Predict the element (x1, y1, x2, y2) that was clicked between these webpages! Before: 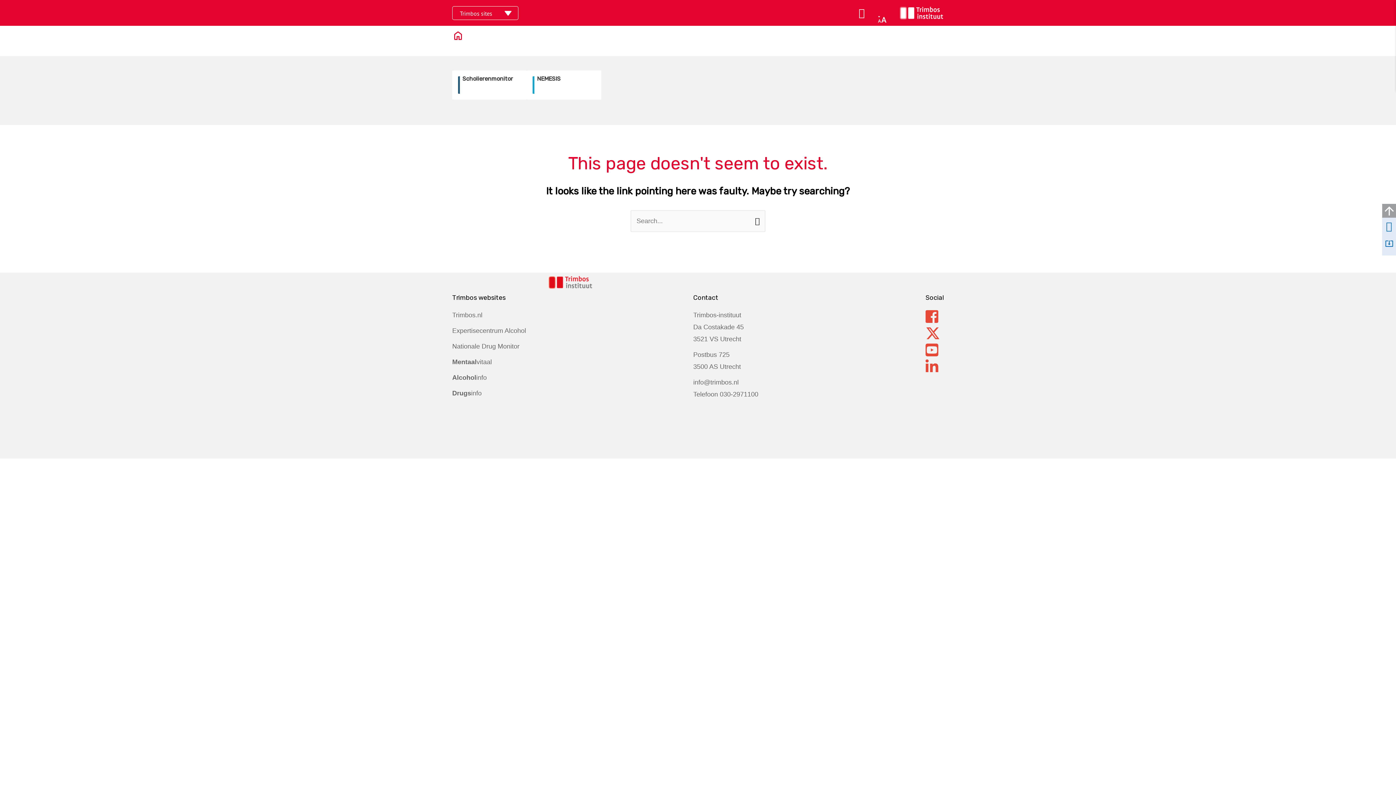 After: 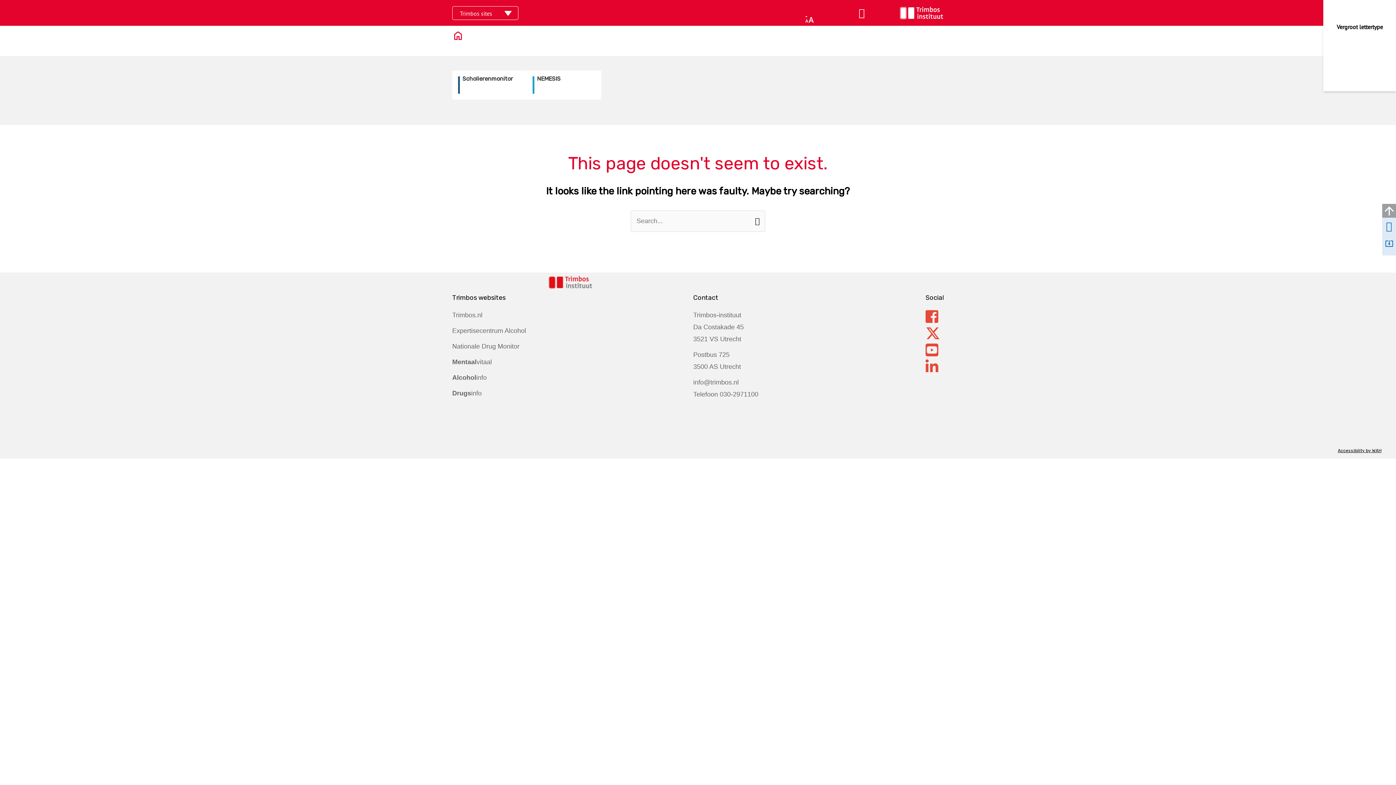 Action: label: Accessibility Helper sidebar bbox: (878, 13, 890, 21)